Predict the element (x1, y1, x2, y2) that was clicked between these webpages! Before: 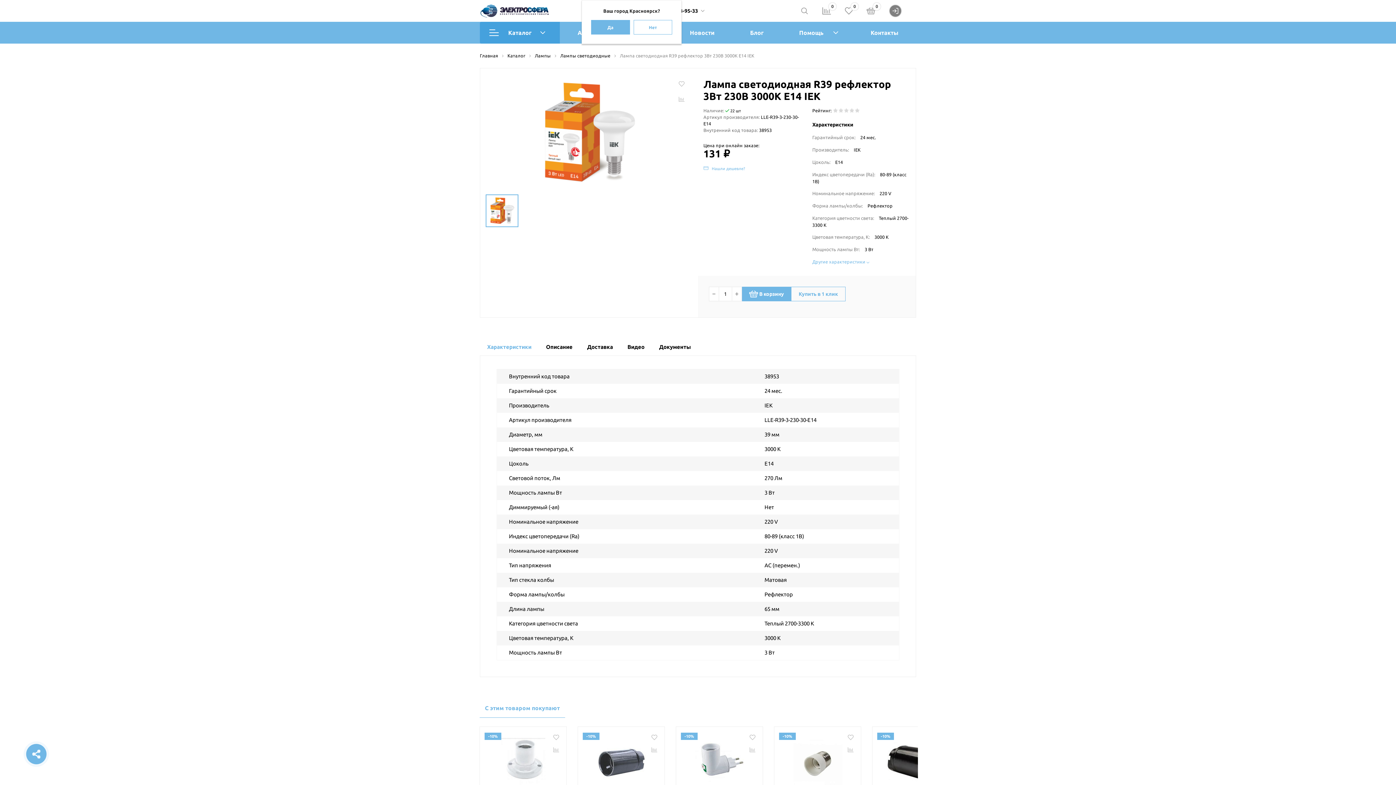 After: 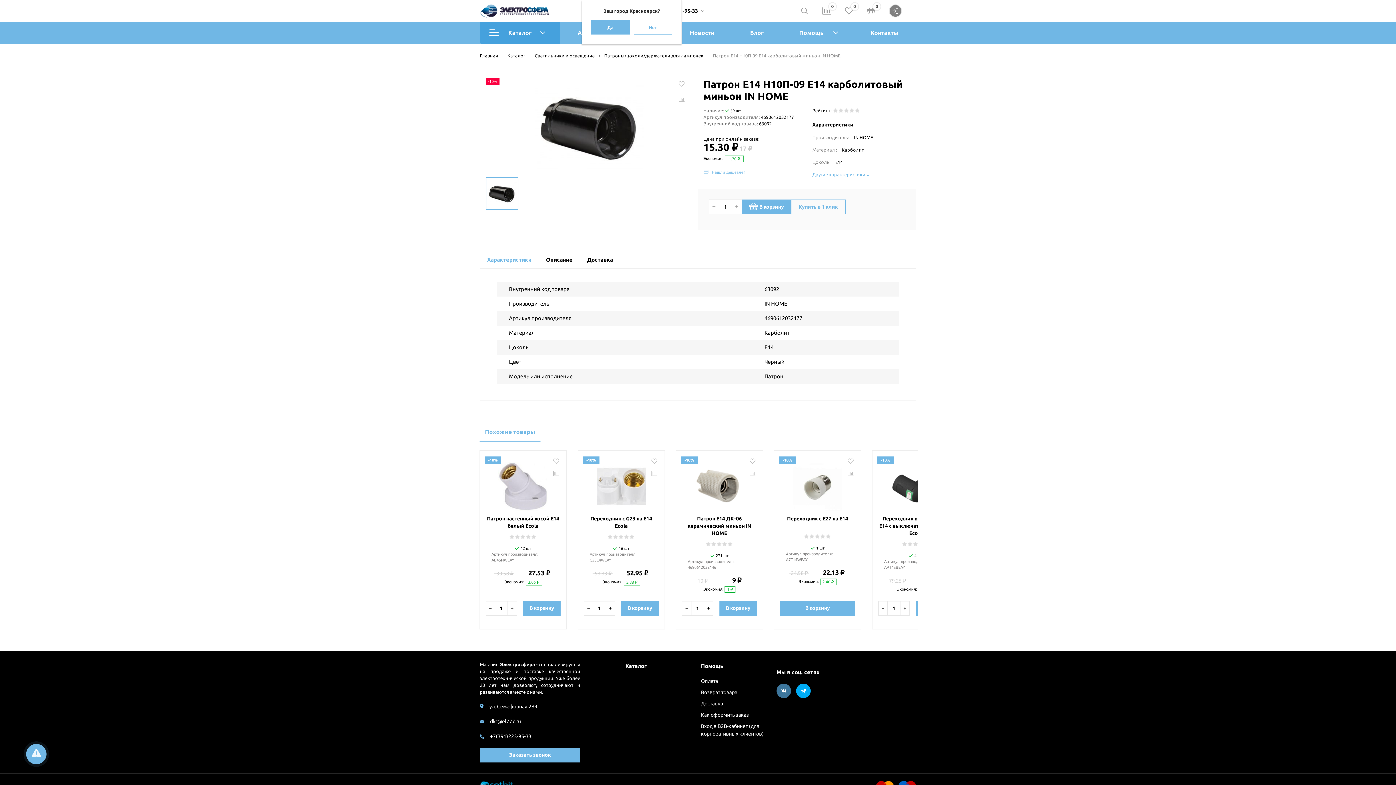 Action: label: -10% bbox: (877, 733, 896, 742)